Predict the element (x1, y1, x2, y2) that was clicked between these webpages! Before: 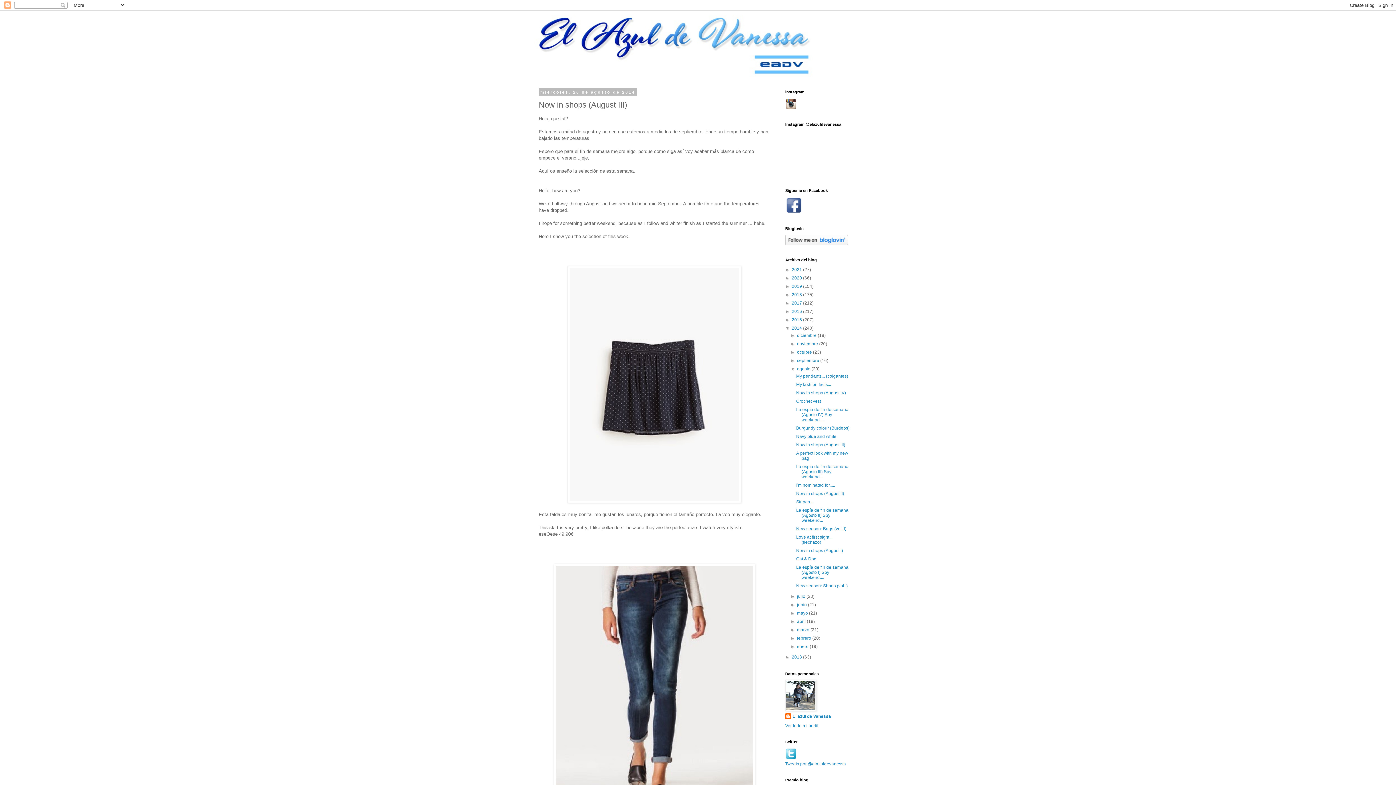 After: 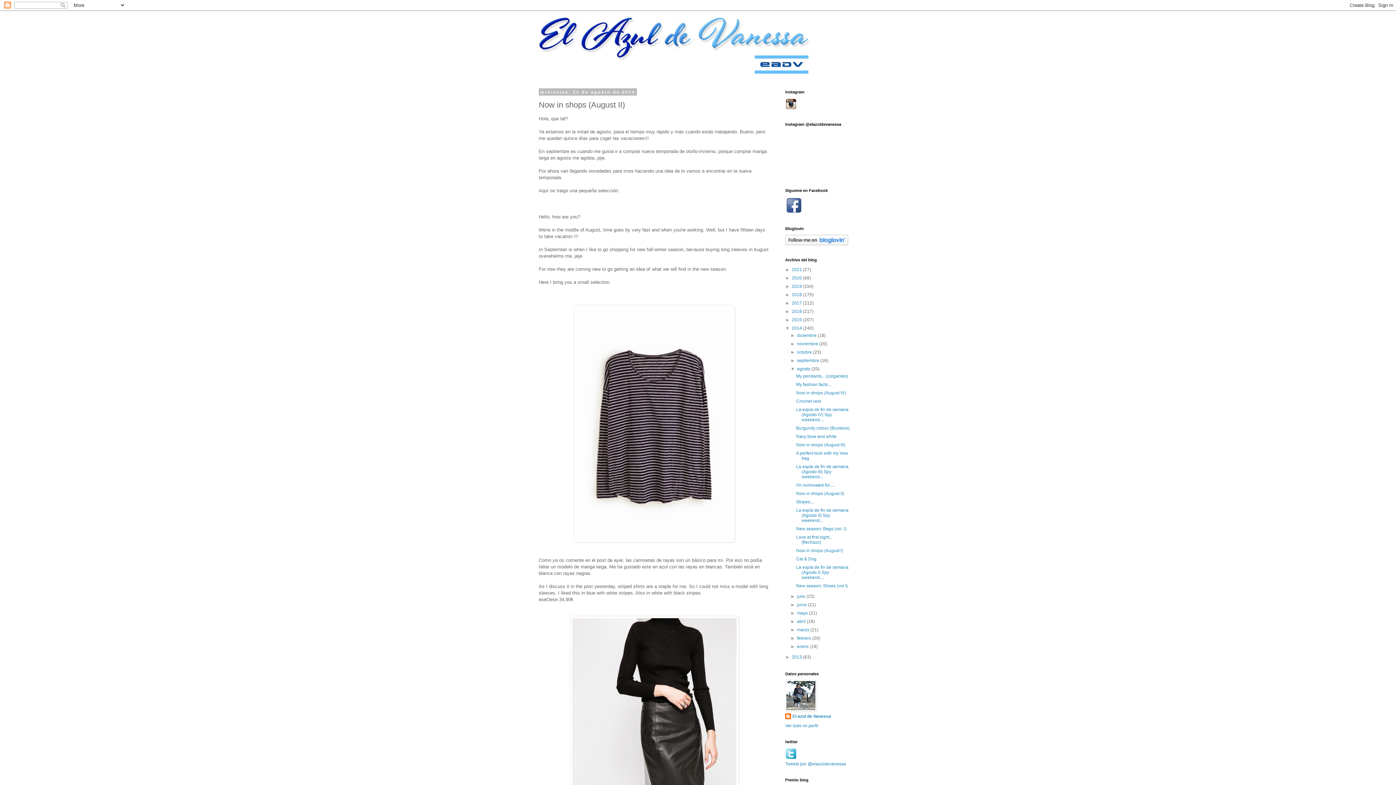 Action: bbox: (796, 491, 844, 496) label: Now in shops (August II)